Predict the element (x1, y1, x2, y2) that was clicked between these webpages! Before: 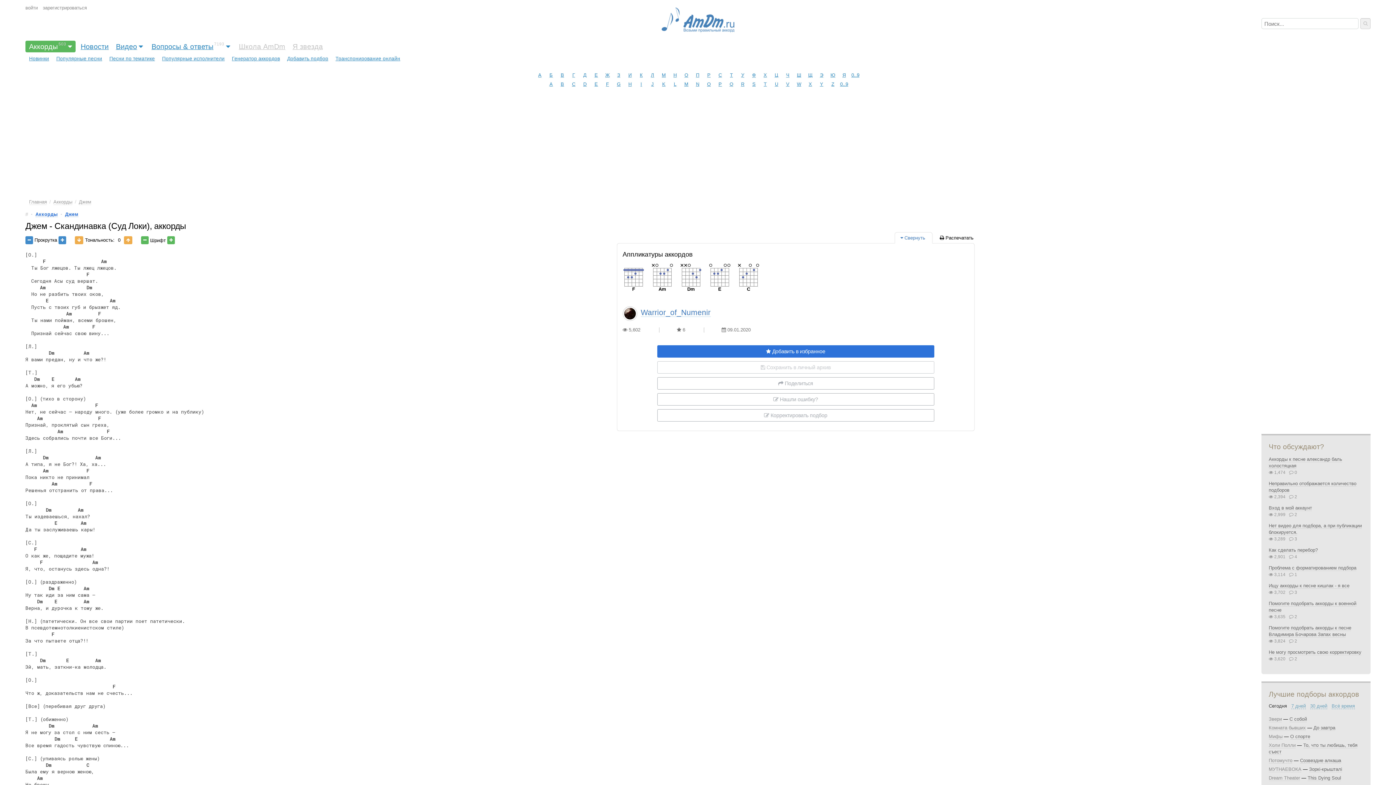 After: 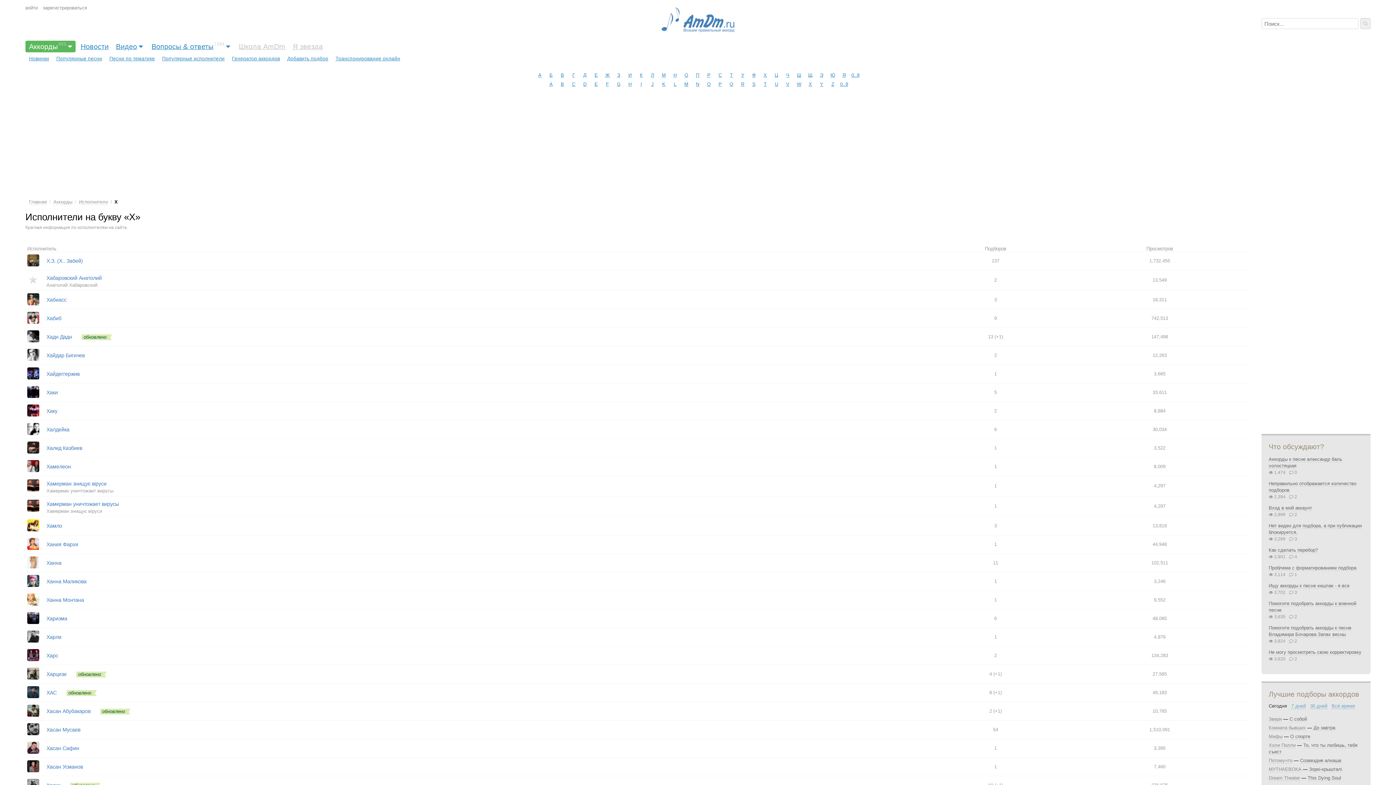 Action: label: Х bbox: (760, 70, 770, 79)